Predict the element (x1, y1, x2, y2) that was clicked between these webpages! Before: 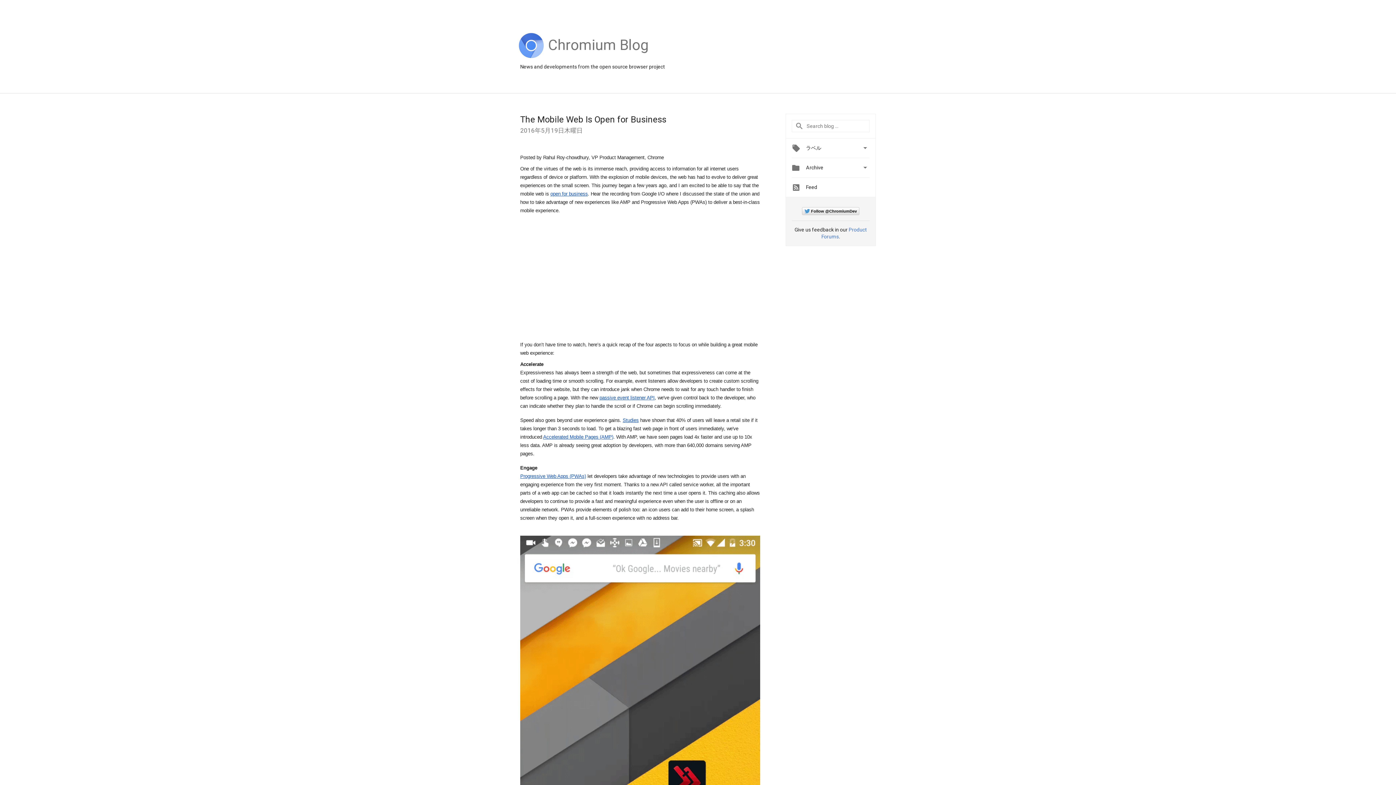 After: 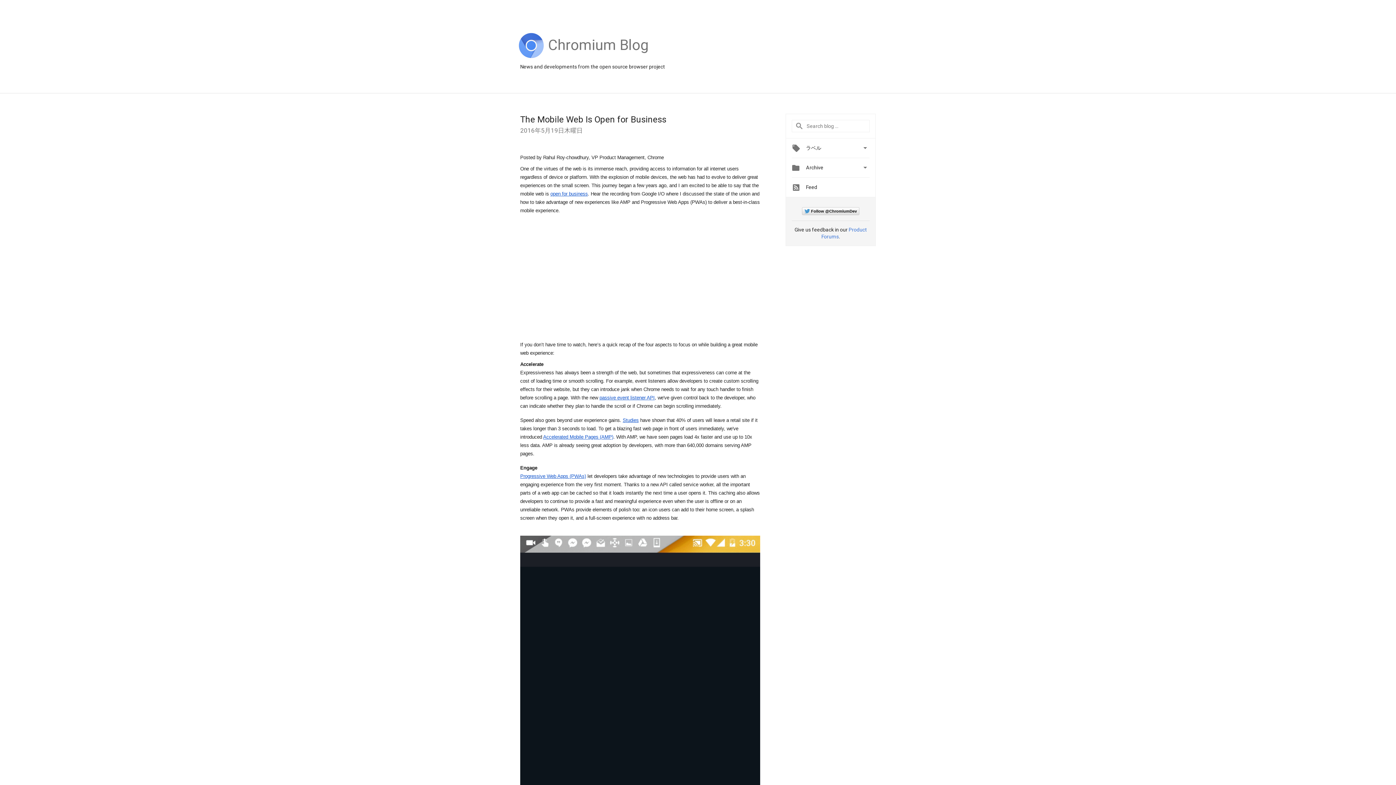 Action: bbox: (520, 114, 666, 124) label: The Mobile Web Is Open for Business